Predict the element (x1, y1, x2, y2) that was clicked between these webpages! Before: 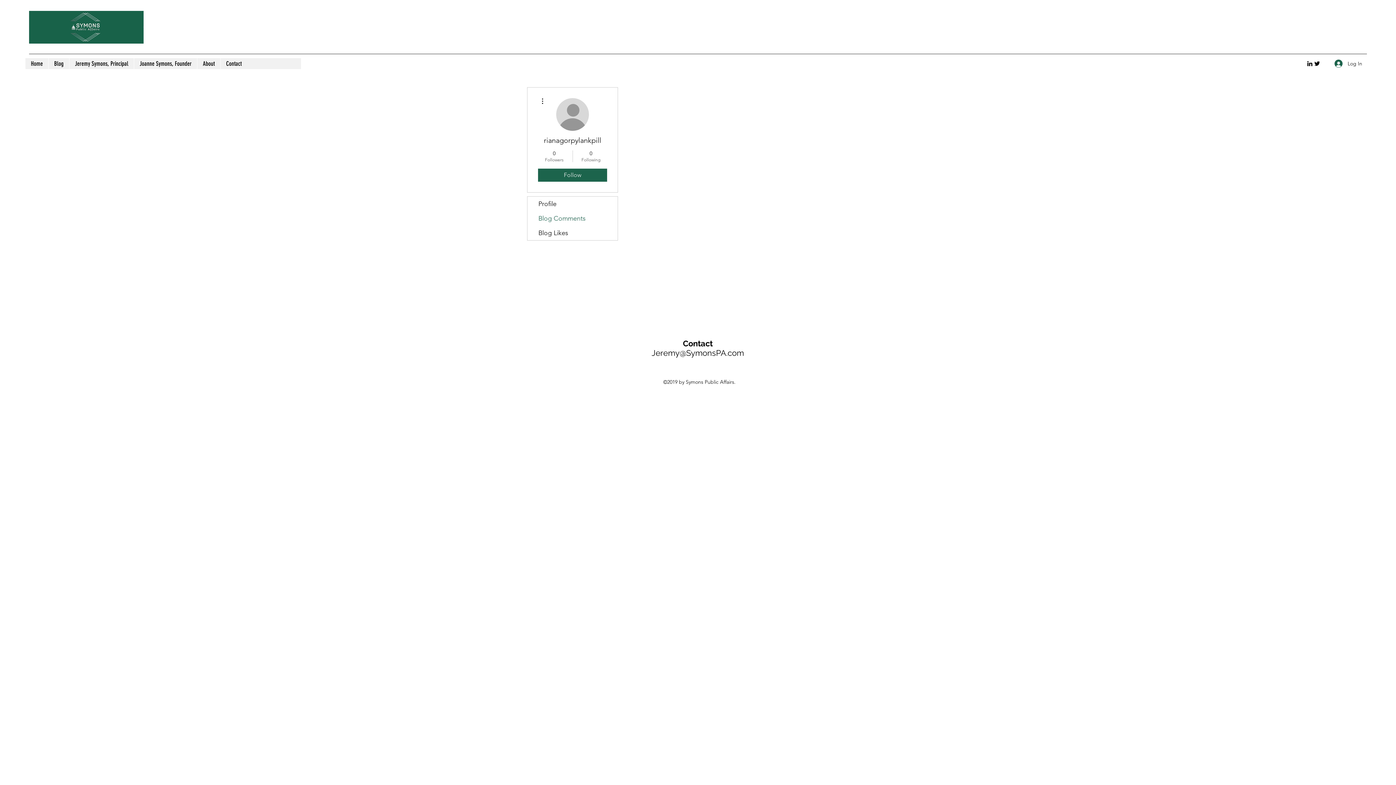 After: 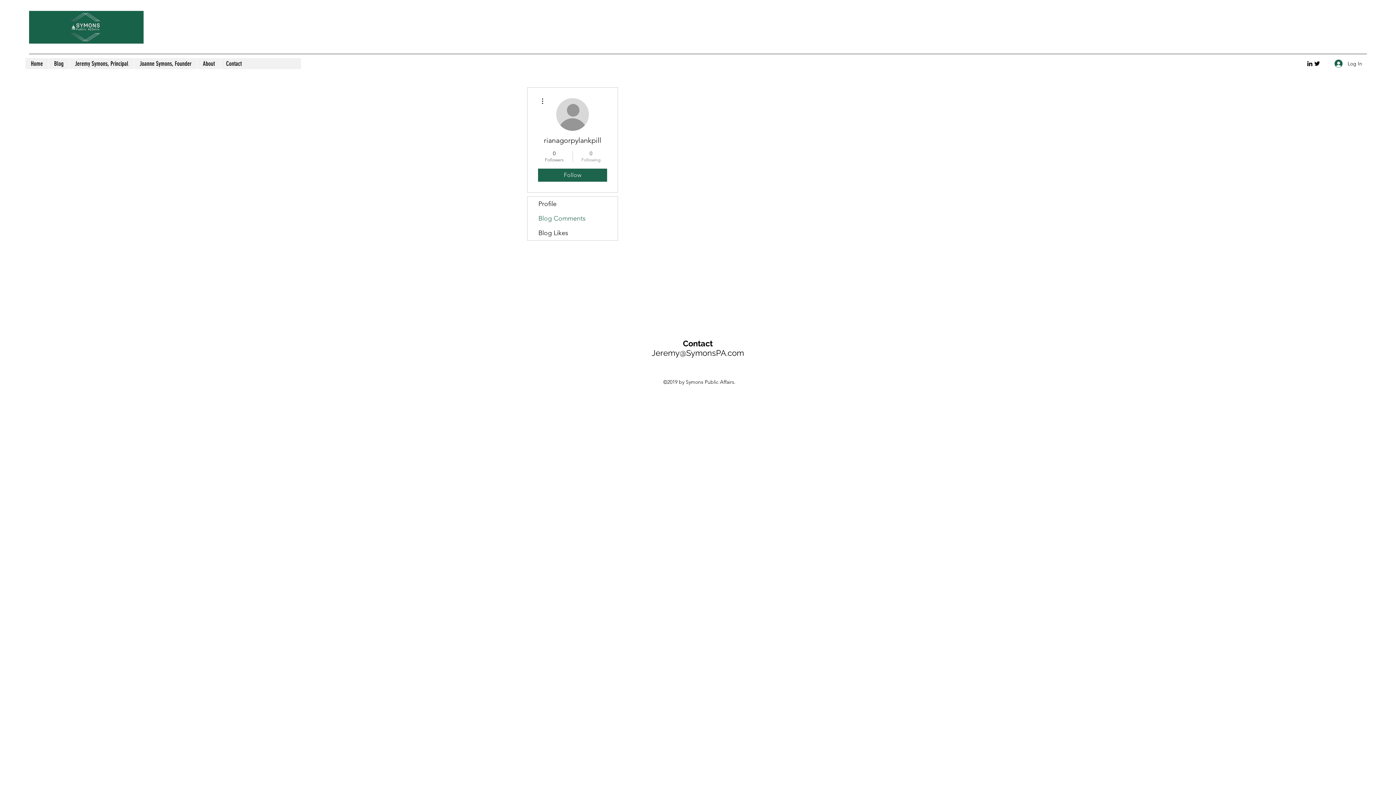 Action: label: 0
Following bbox: (576, 149, 605, 162)